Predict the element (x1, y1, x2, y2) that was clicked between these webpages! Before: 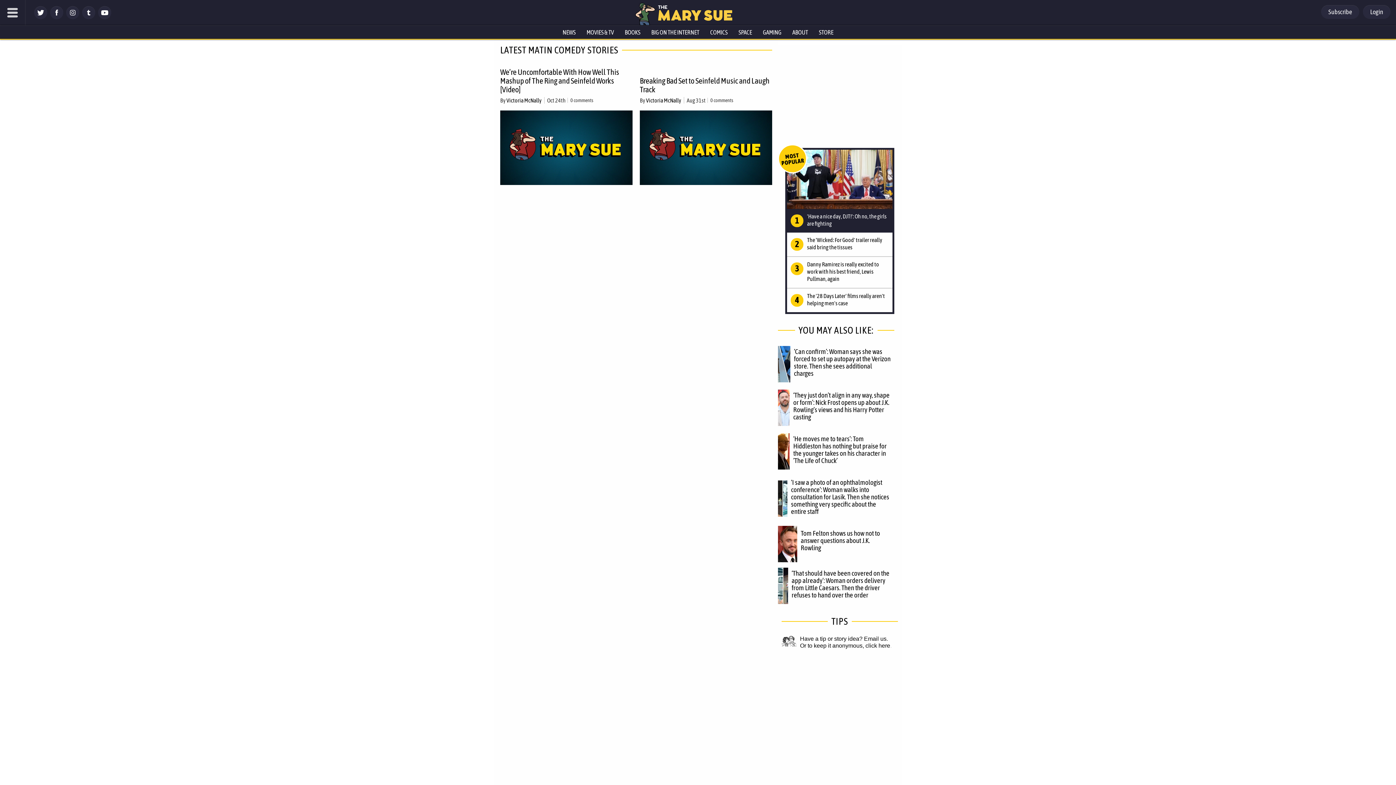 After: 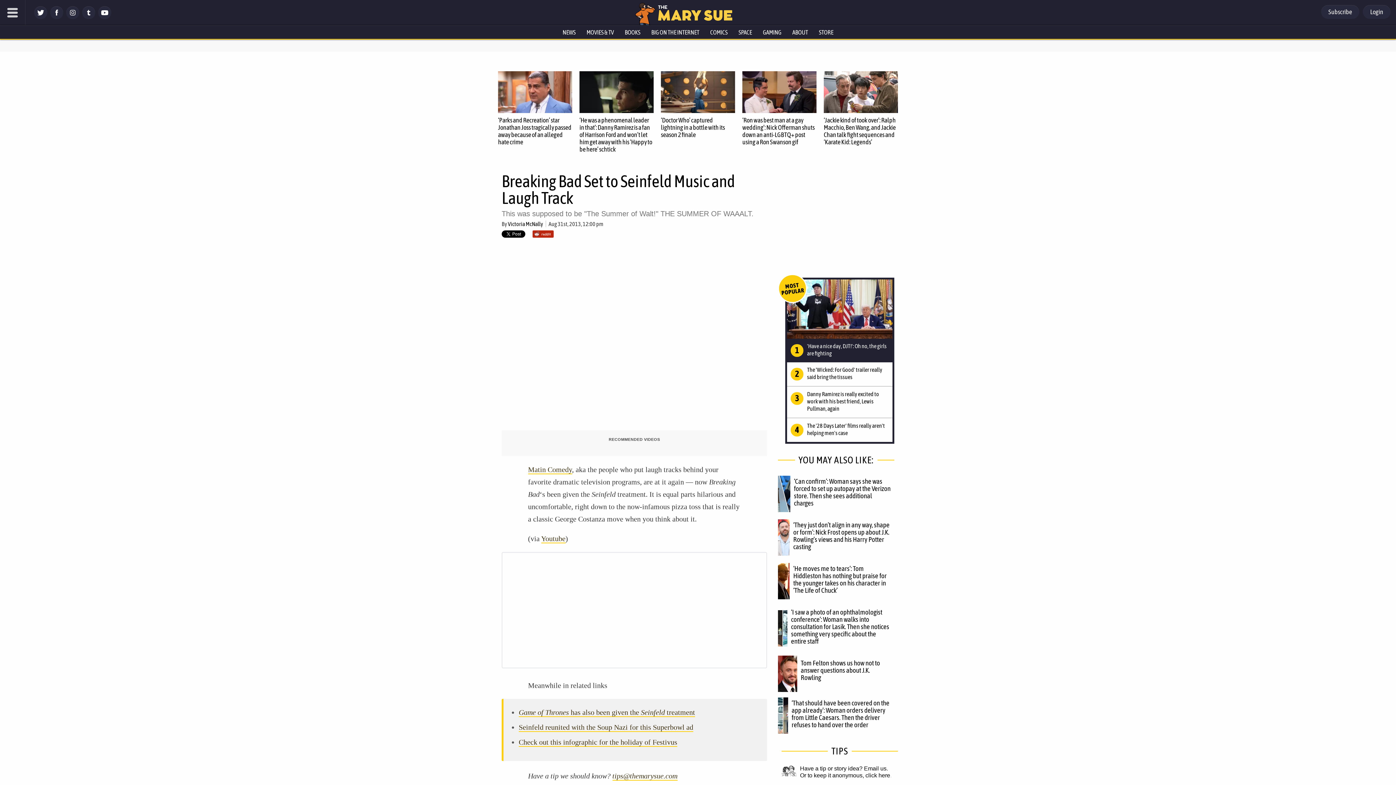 Action: label: Breaking Bad Set to Seinfeld Music and Laugh Track bbox: (640, 76, 769, 94)